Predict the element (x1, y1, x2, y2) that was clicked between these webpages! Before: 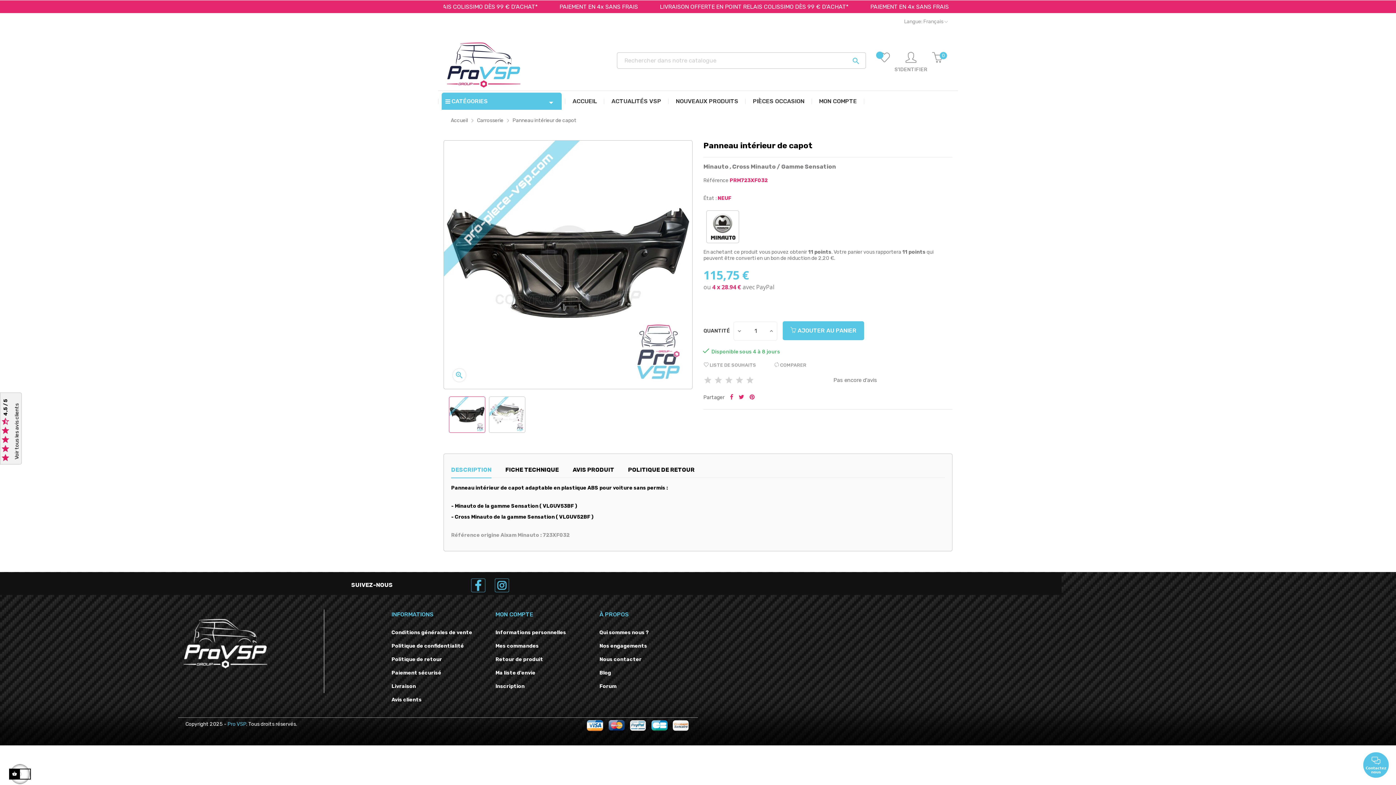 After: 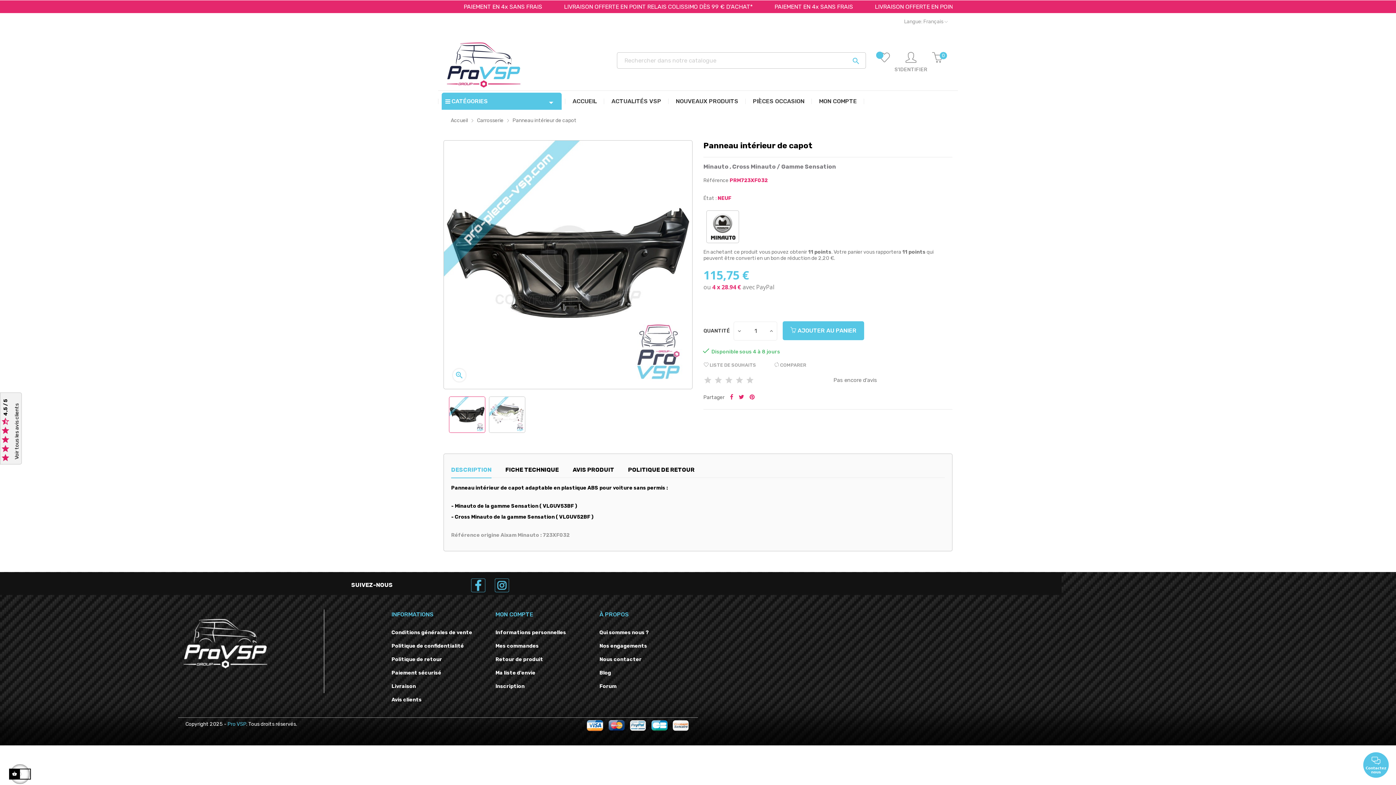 Action: bbox: (13, 403, 20, 459) label: Voir tous les avis clients